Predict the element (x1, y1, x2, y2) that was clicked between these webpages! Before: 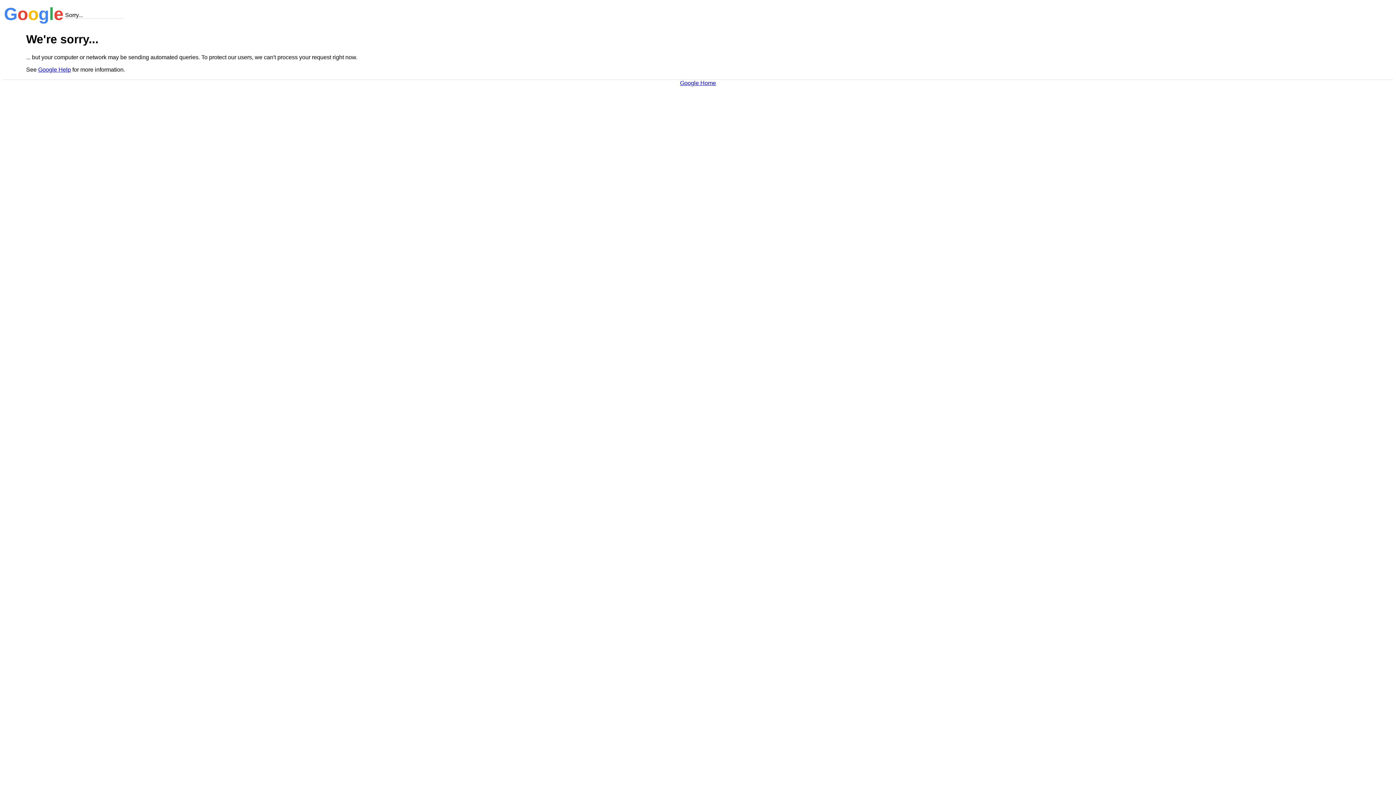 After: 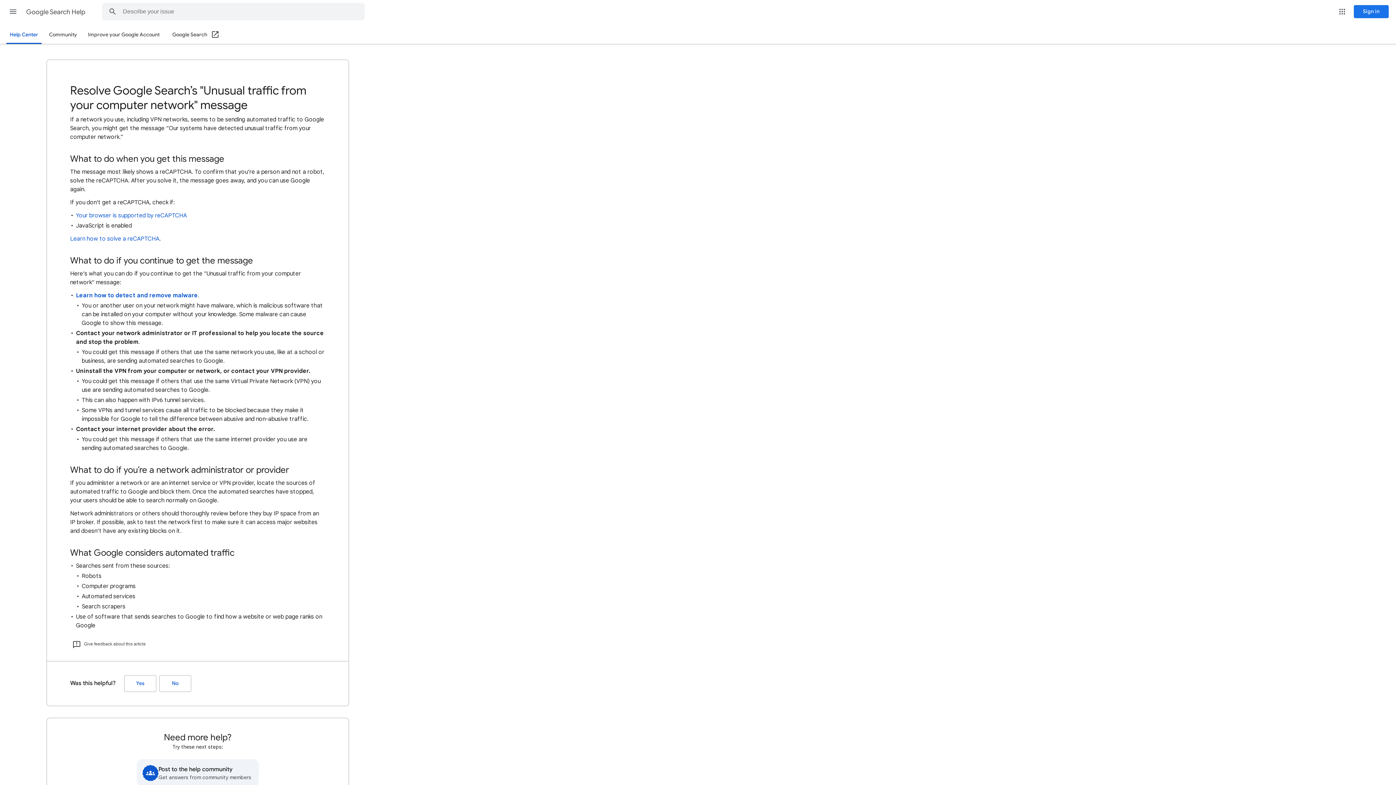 Action: label: Google Help bbox: (38, 66, 70, 72)